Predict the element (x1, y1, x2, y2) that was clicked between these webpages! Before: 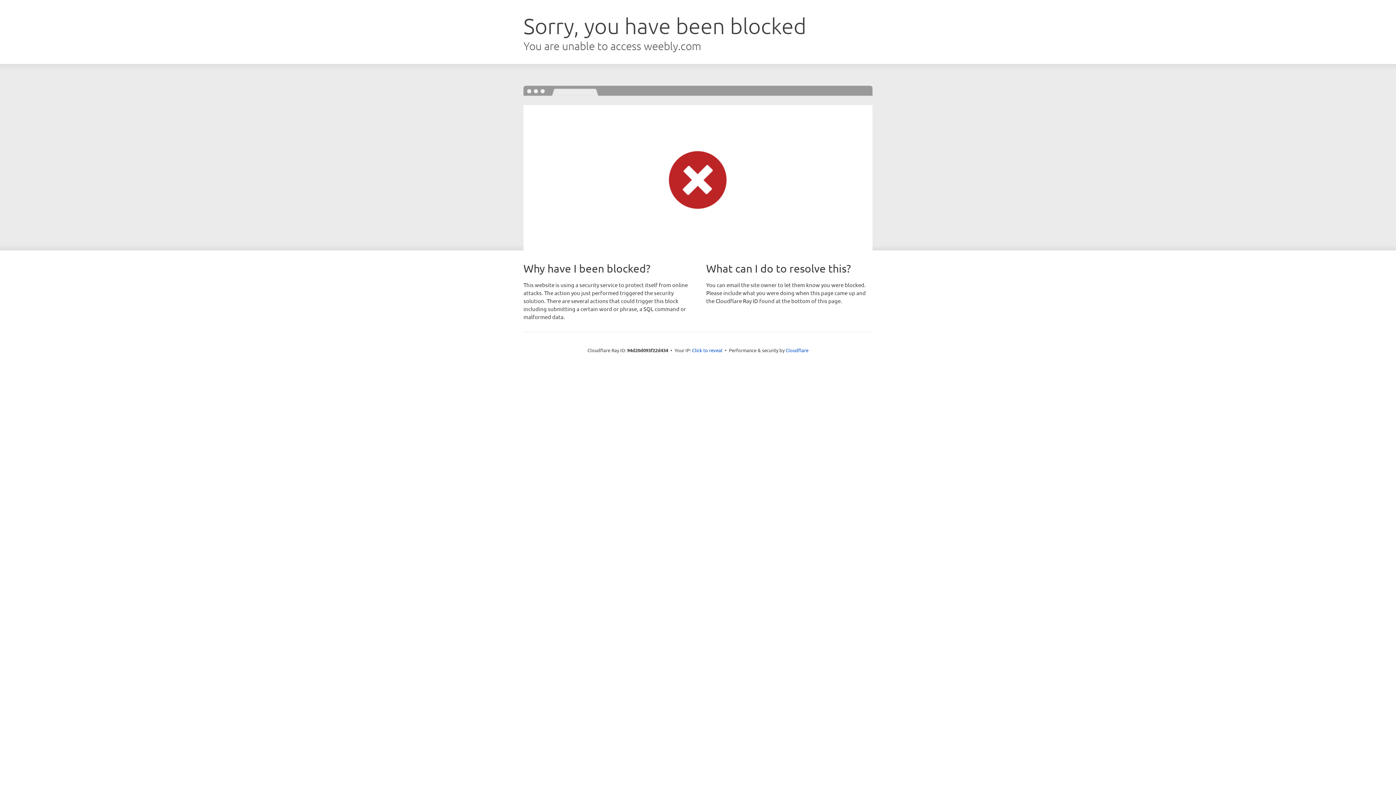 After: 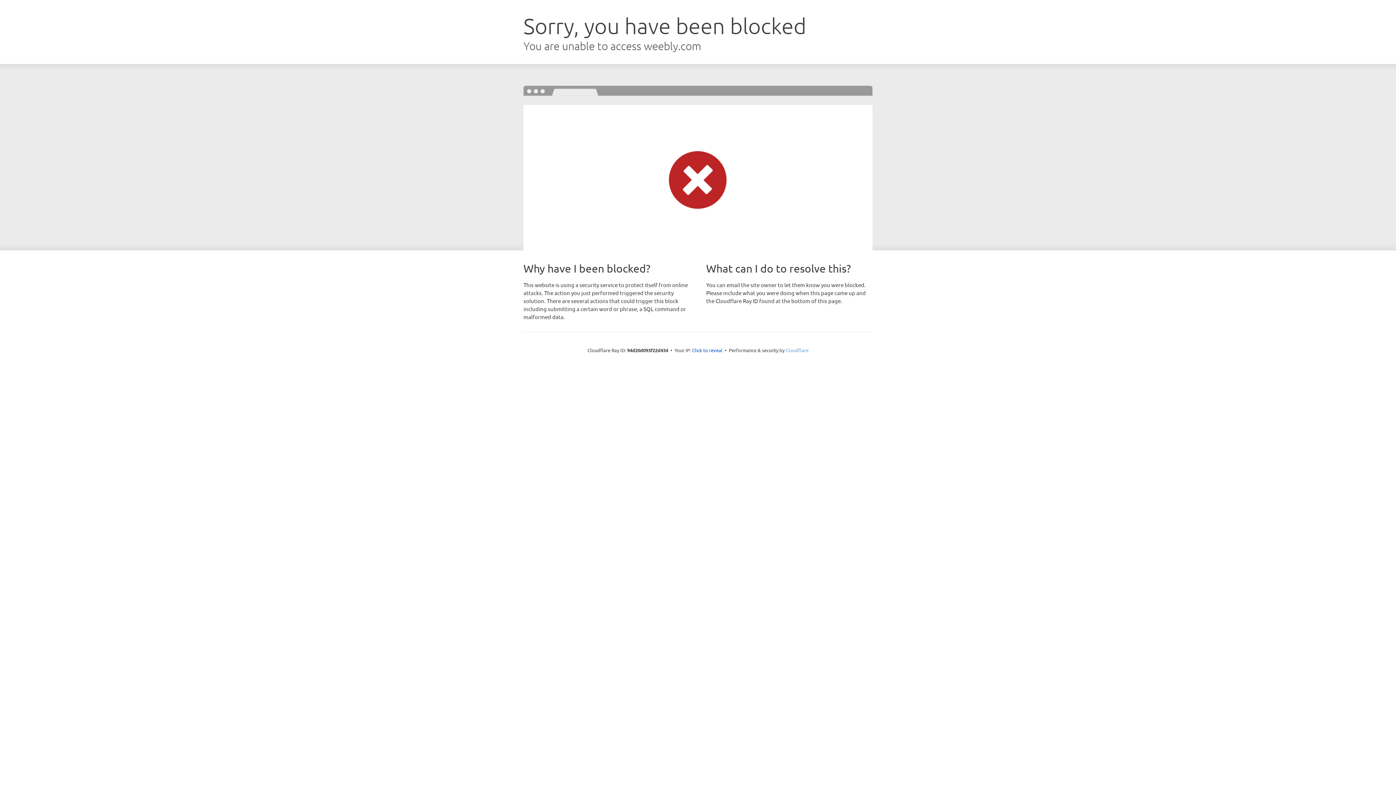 Action: label: Cloudflare bbox: (785, 347, 808, 353)